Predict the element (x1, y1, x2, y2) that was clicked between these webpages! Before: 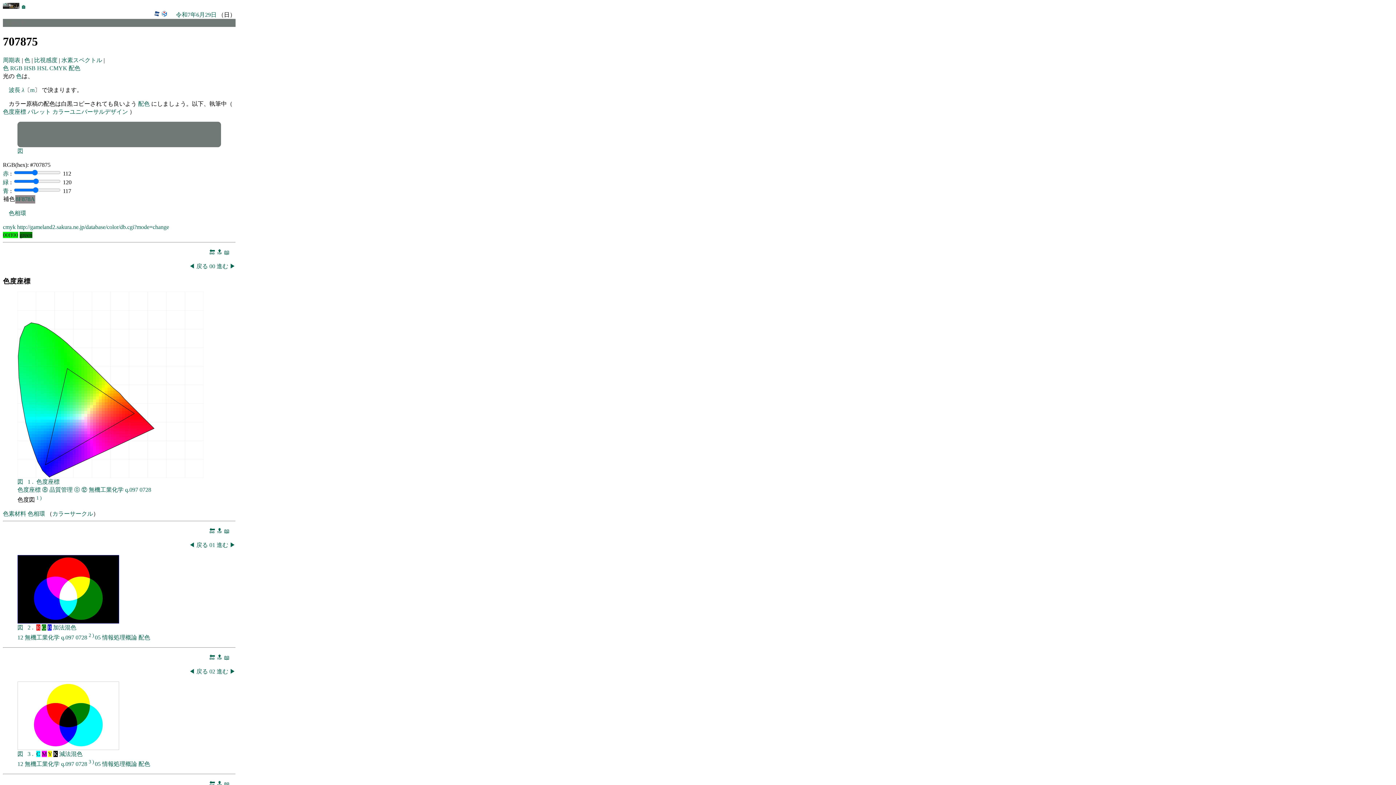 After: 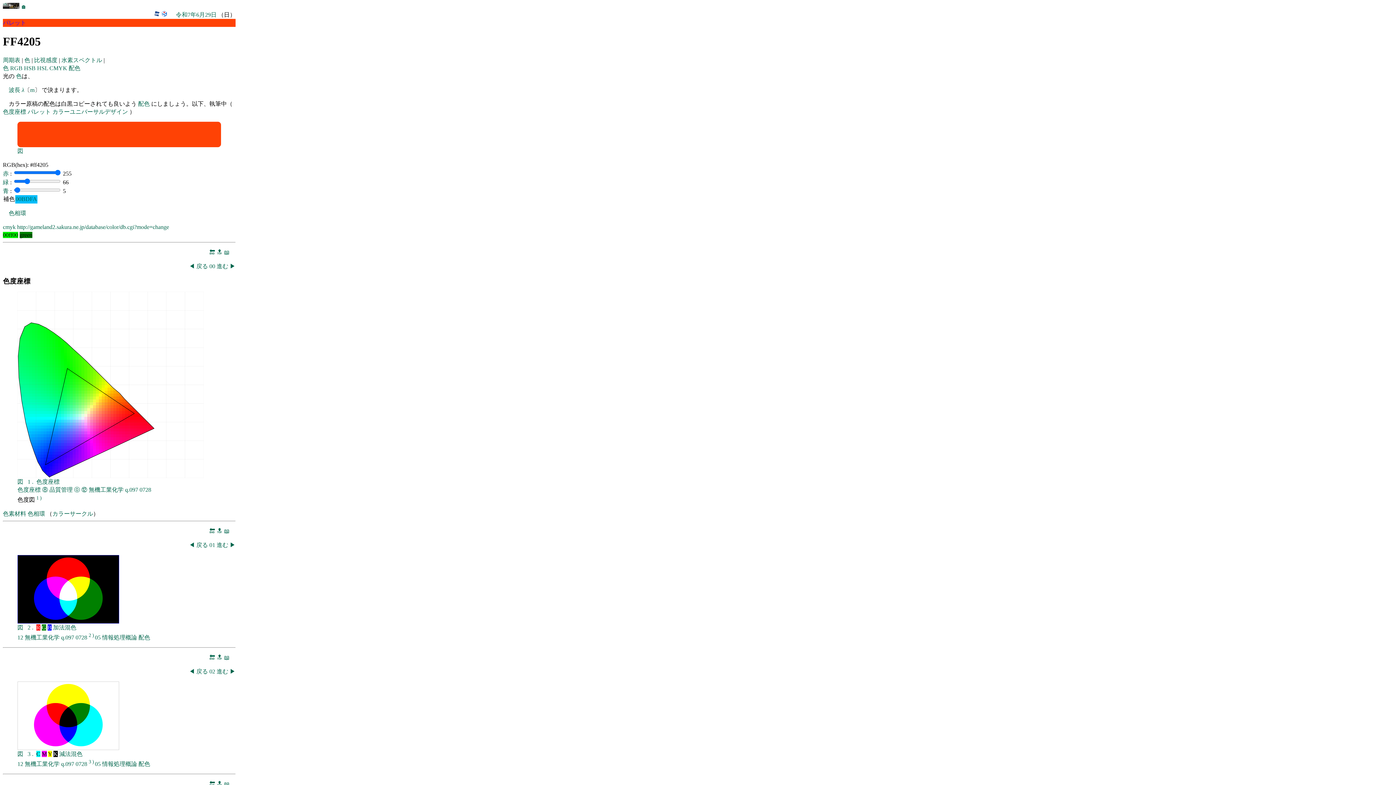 Action: bbox: (119, 405, 122, 408)